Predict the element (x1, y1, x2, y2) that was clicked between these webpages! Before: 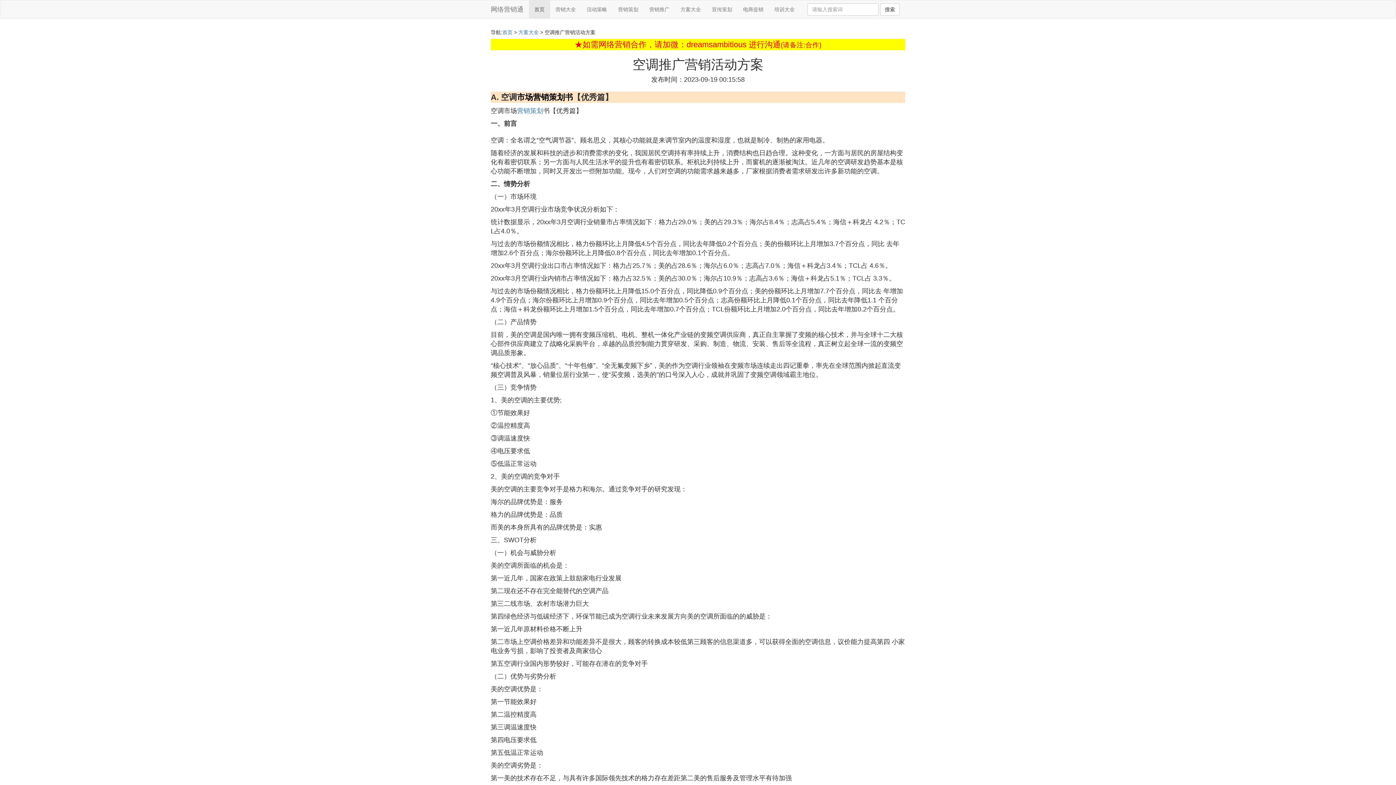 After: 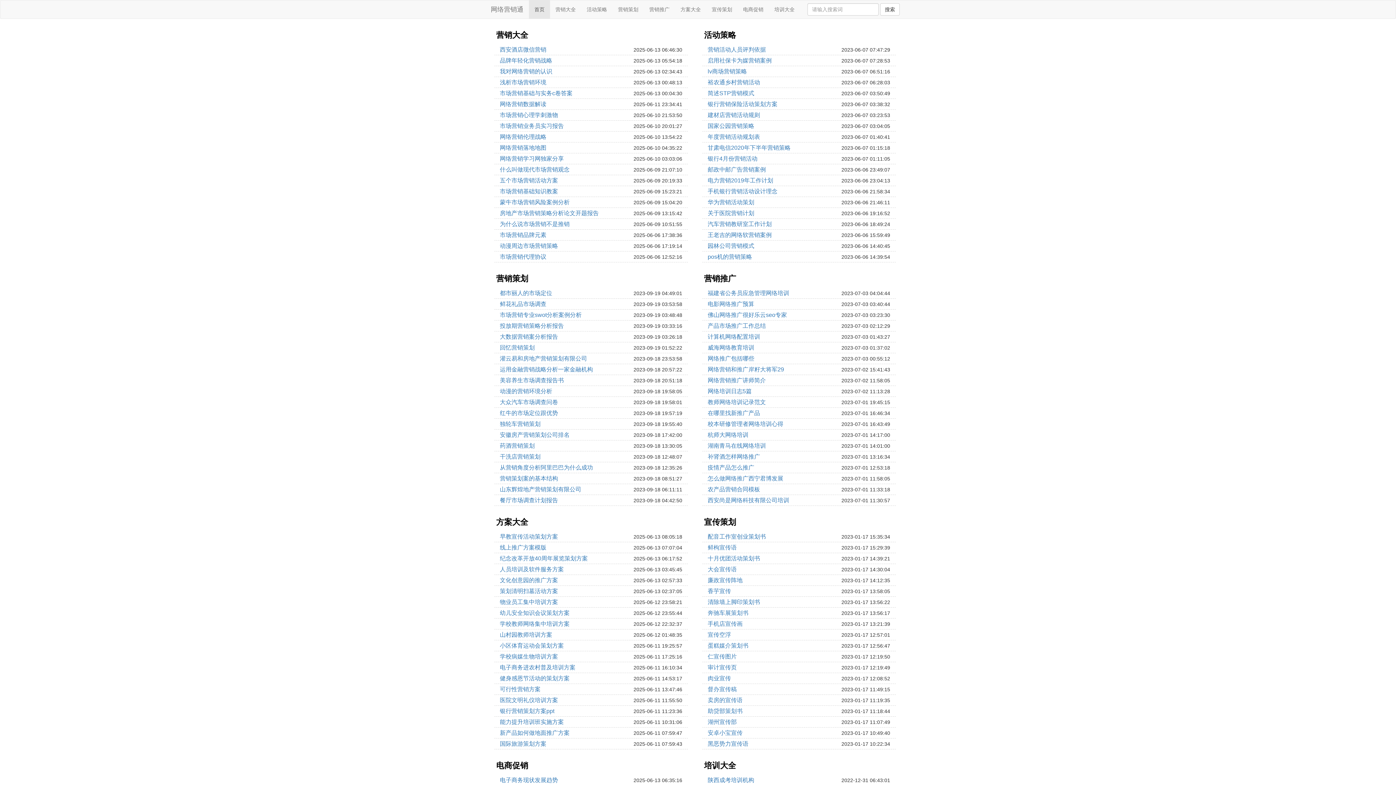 Action: label: 首页 bbox: (502, 29, 512, 35)